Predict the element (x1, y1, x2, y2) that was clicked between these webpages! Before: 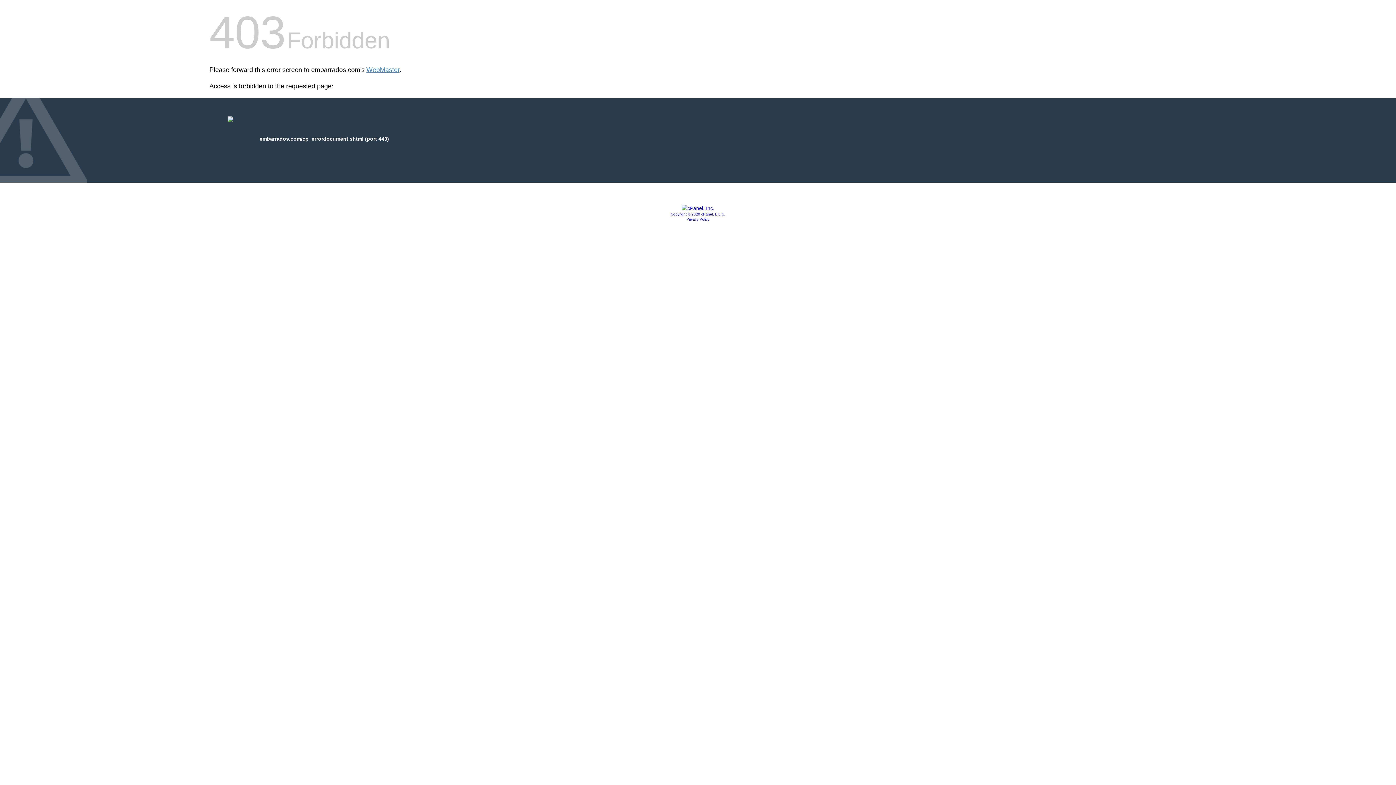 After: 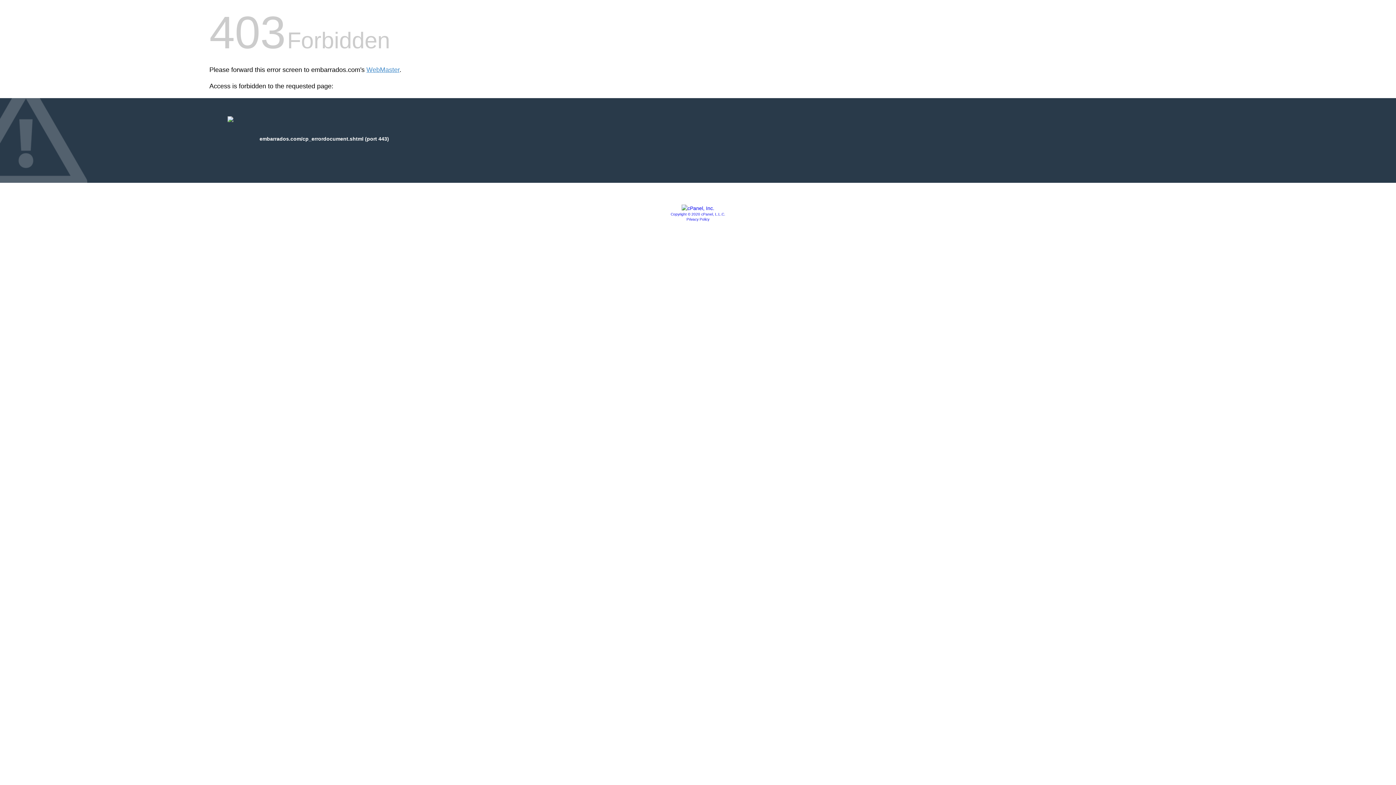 Action: bbox: (681, 205, 714, 211)